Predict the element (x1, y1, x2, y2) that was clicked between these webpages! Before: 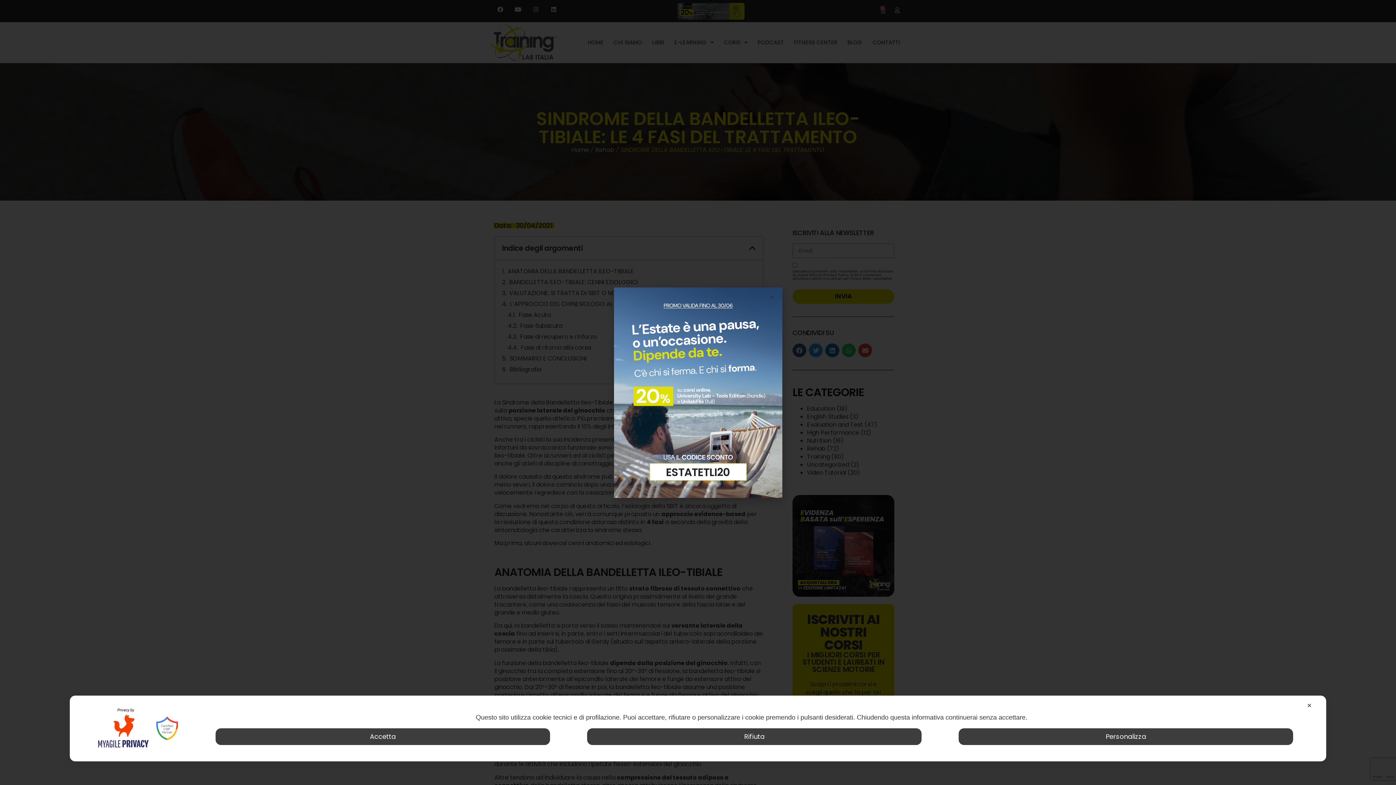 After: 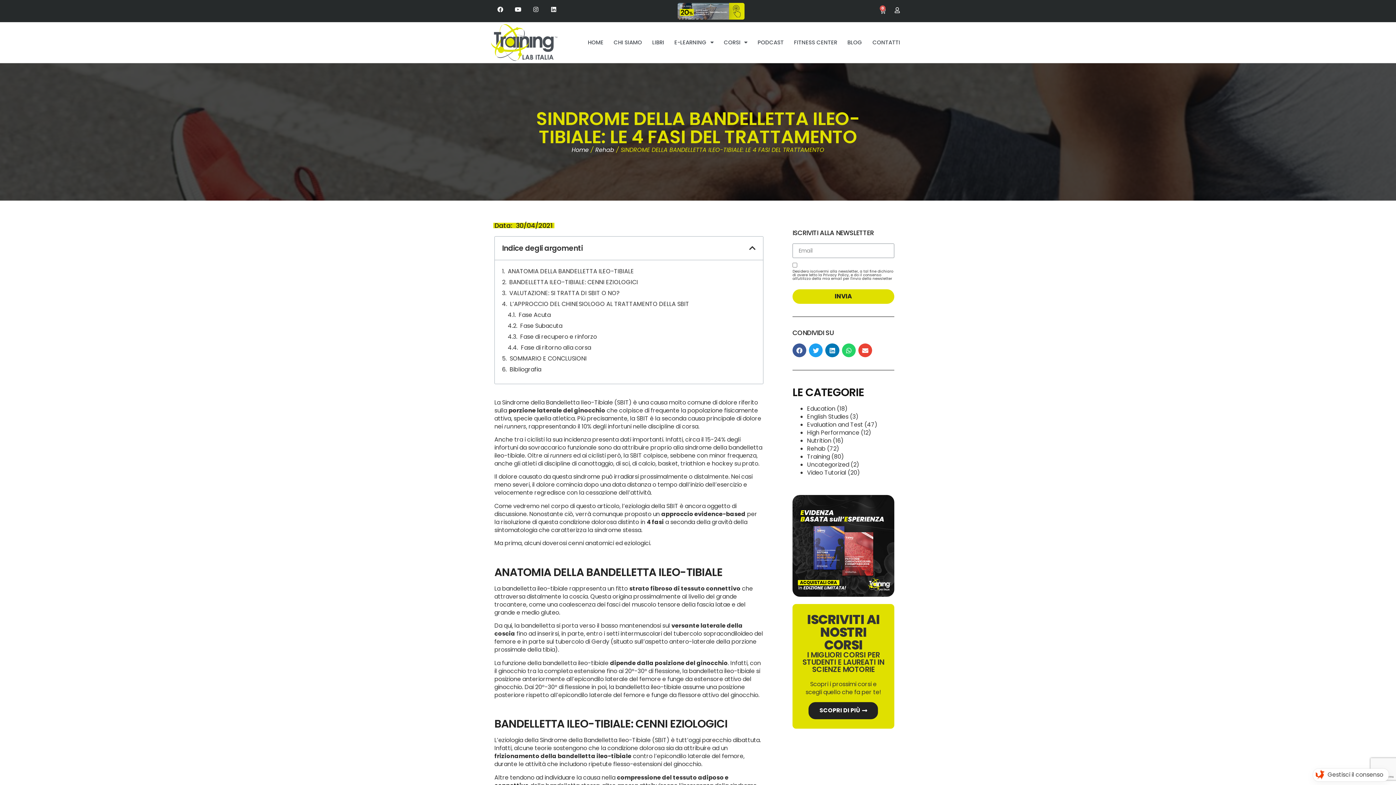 Action: bbox: (1307, 701, 1312, 710) label: ✕